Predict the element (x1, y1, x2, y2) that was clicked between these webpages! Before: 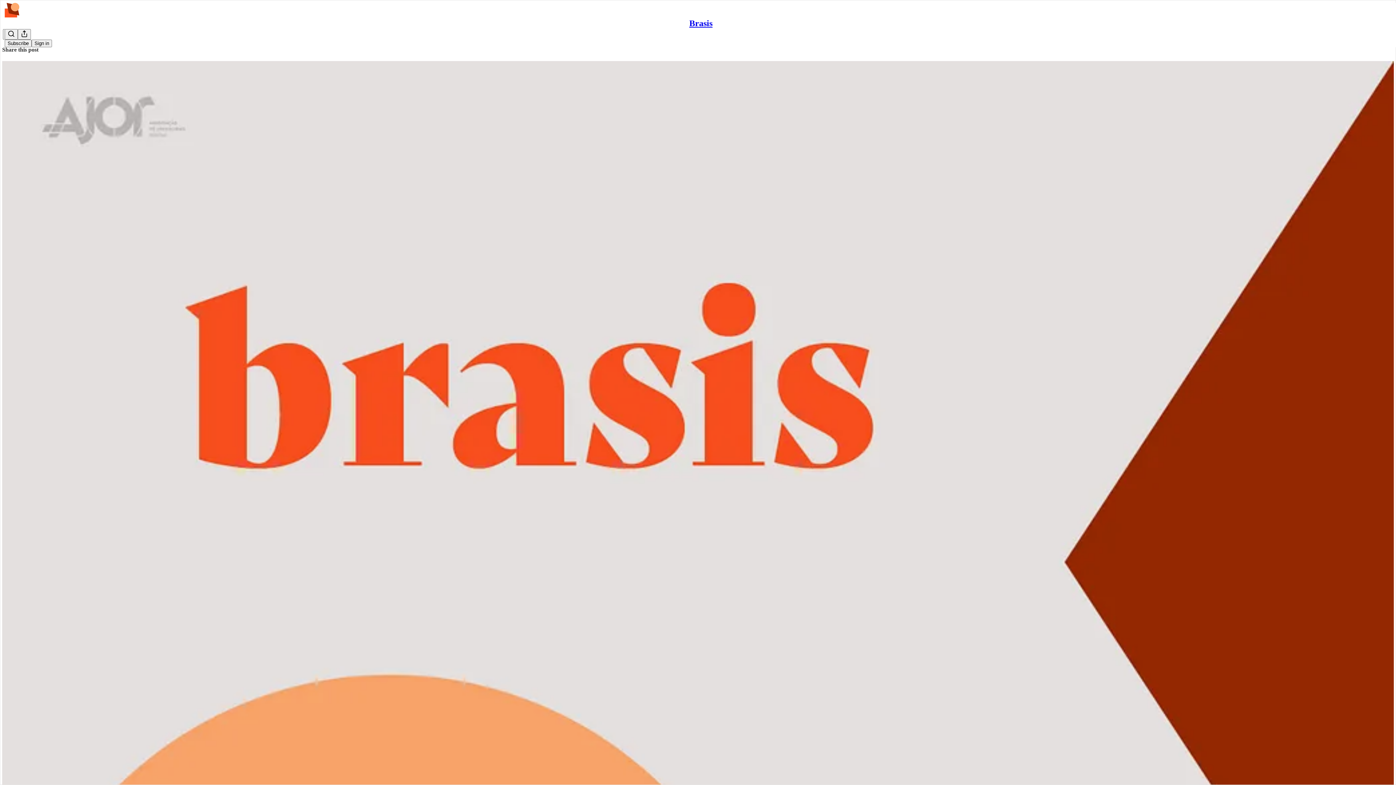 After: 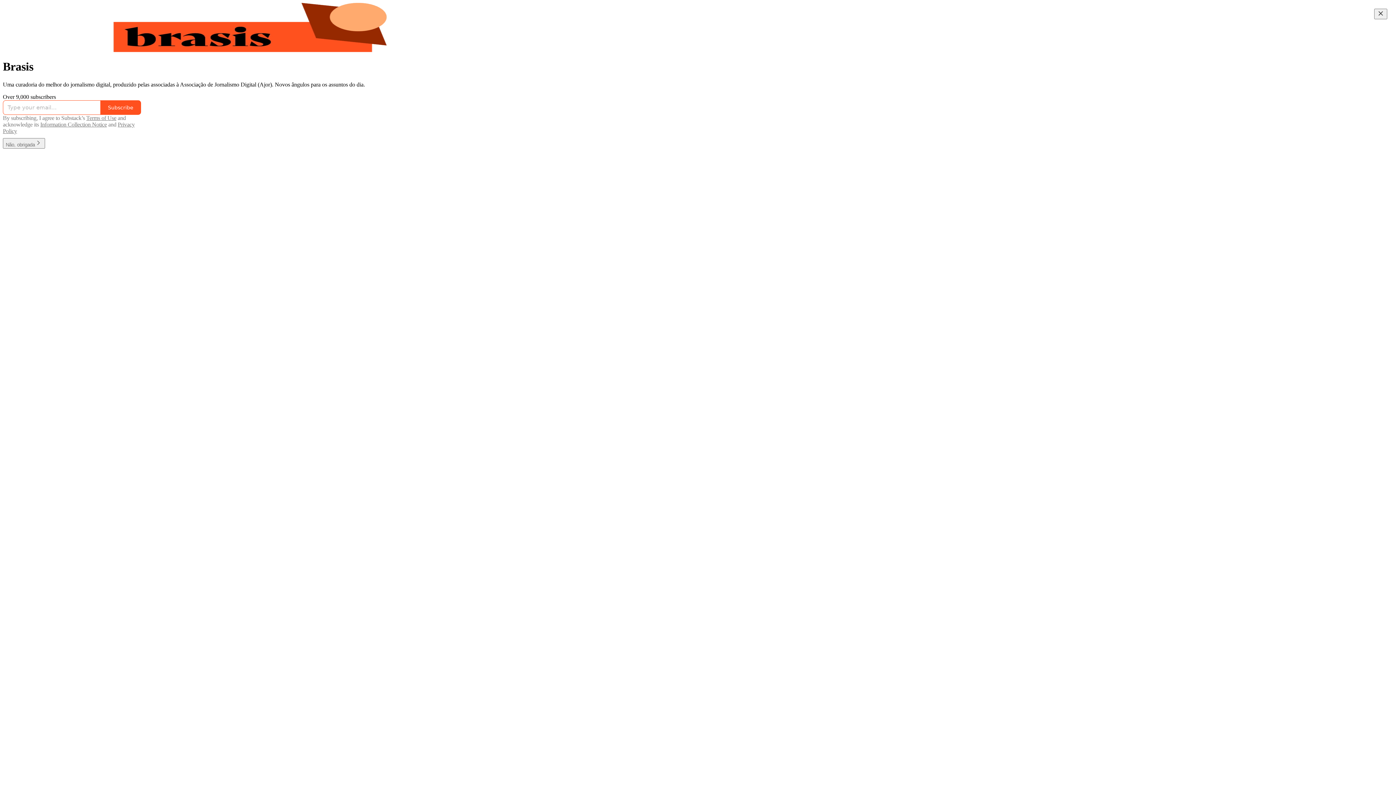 Action: bbox: (689, 18, 712, 28) label: Brasis